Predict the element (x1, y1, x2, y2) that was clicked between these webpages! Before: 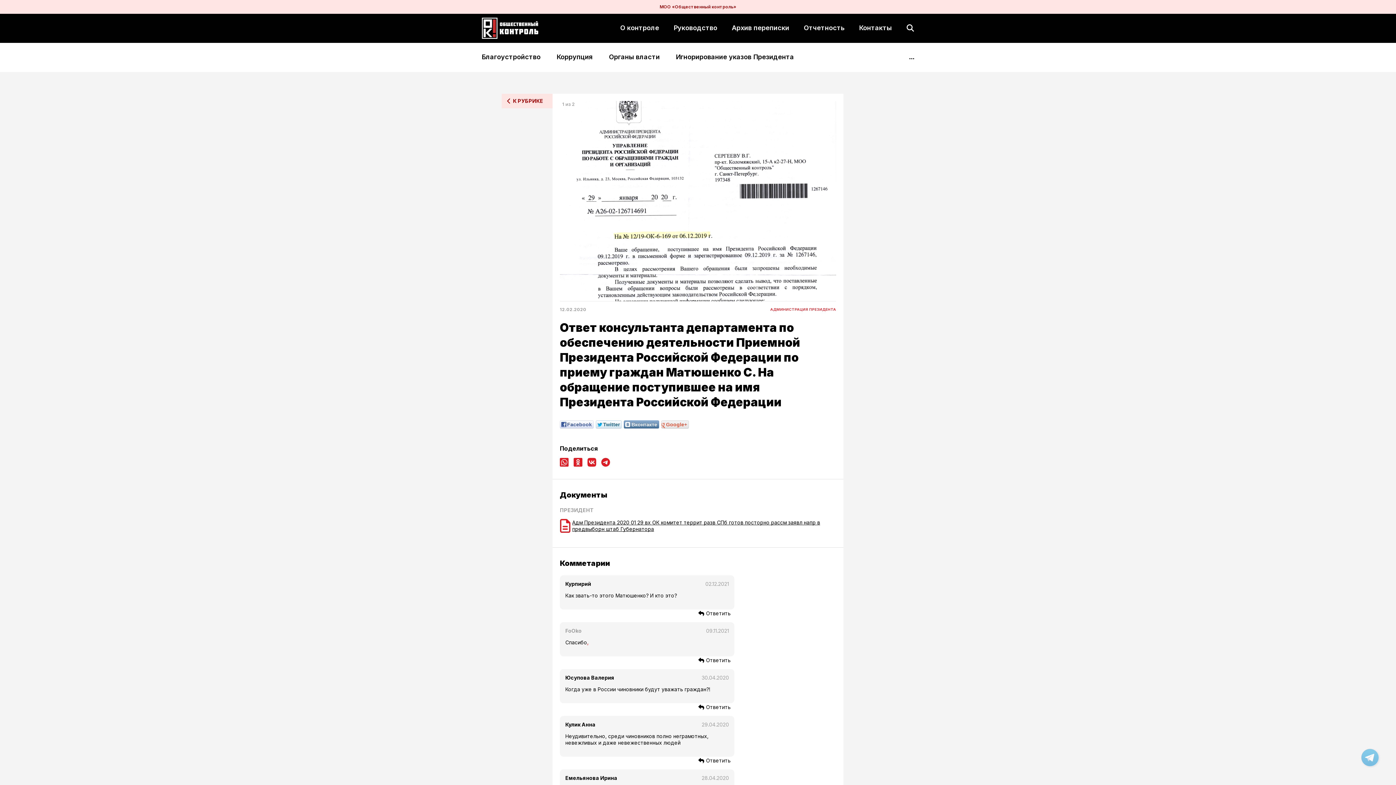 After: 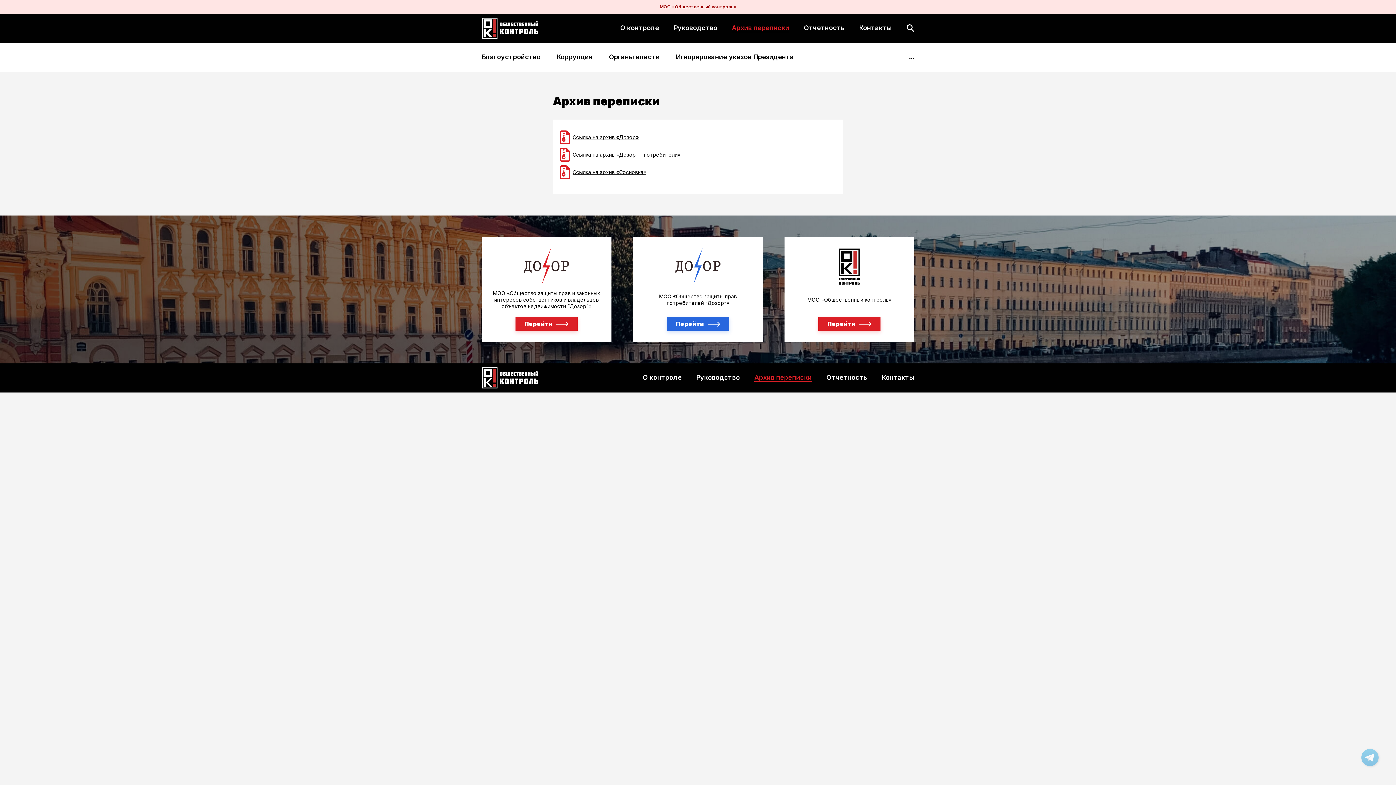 Action: bbox: (732, 24, 789, 32) label: Архив переписки